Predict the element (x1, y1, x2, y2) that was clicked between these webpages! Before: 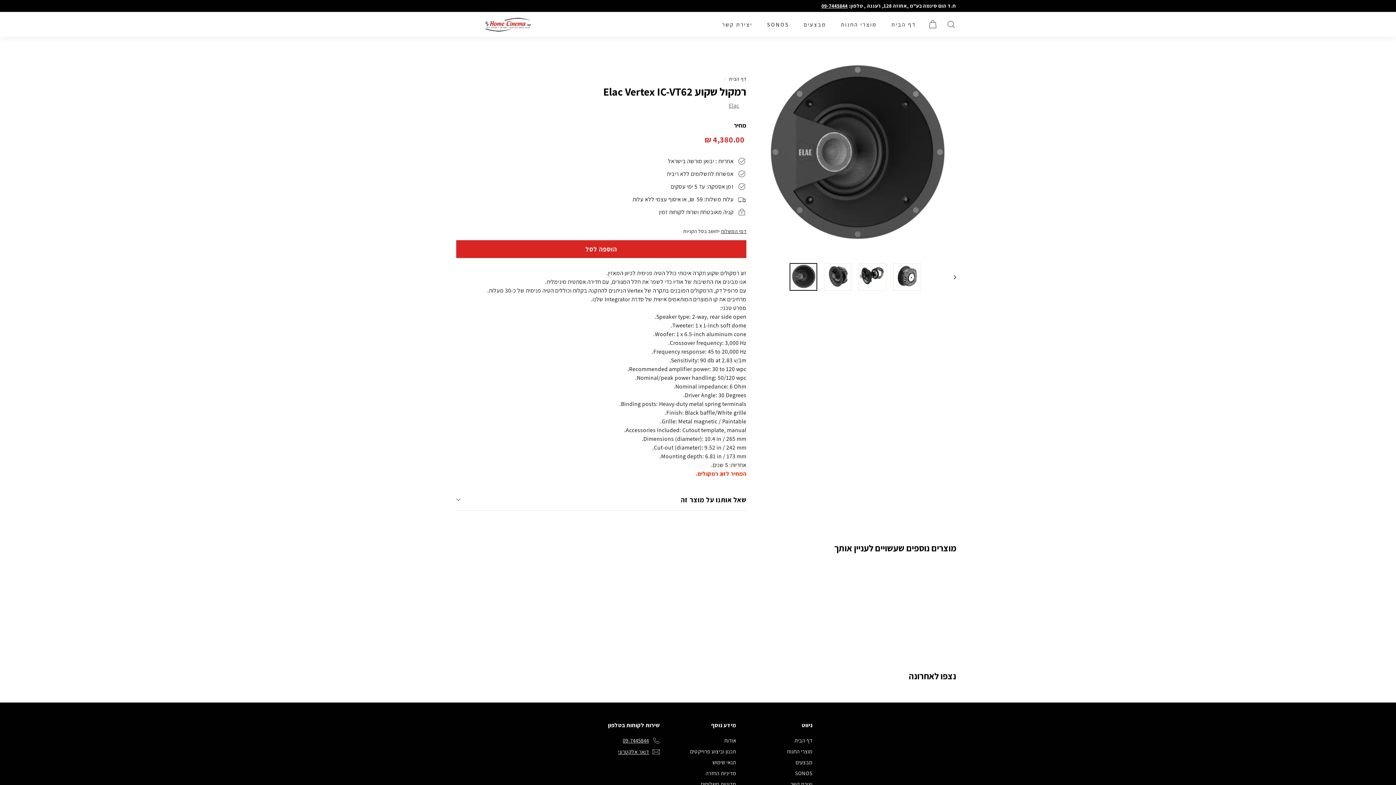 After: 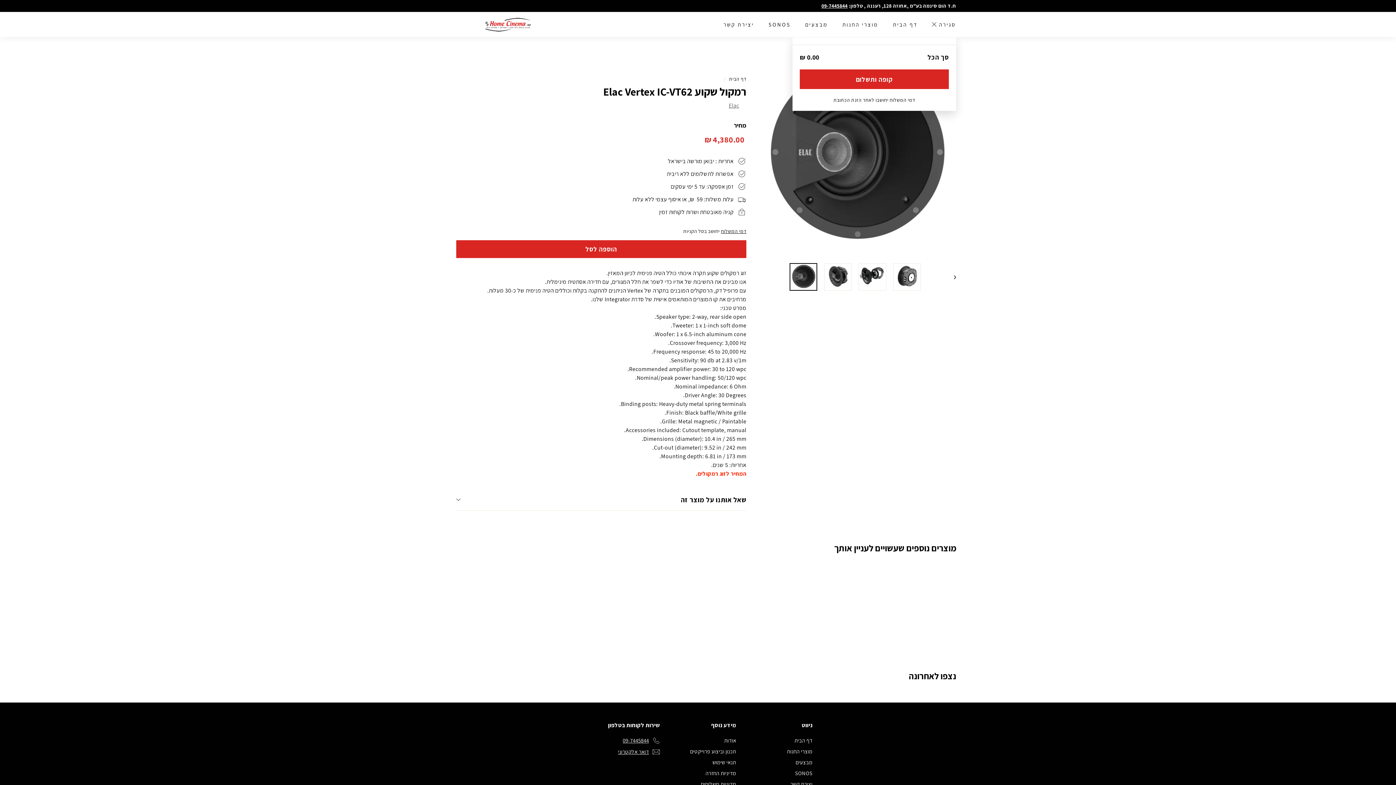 Action: bbox: (923, 13, 942, 35) label: סל קניות